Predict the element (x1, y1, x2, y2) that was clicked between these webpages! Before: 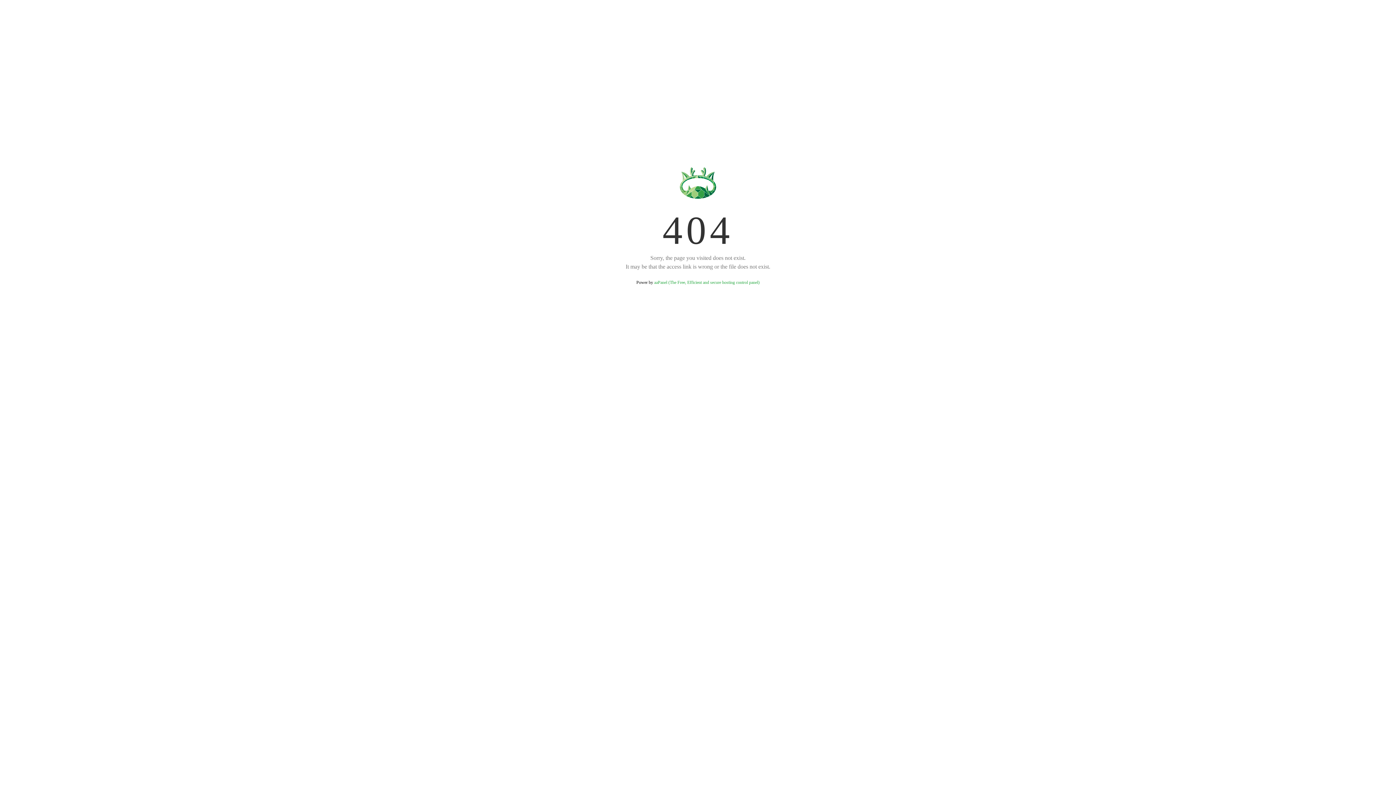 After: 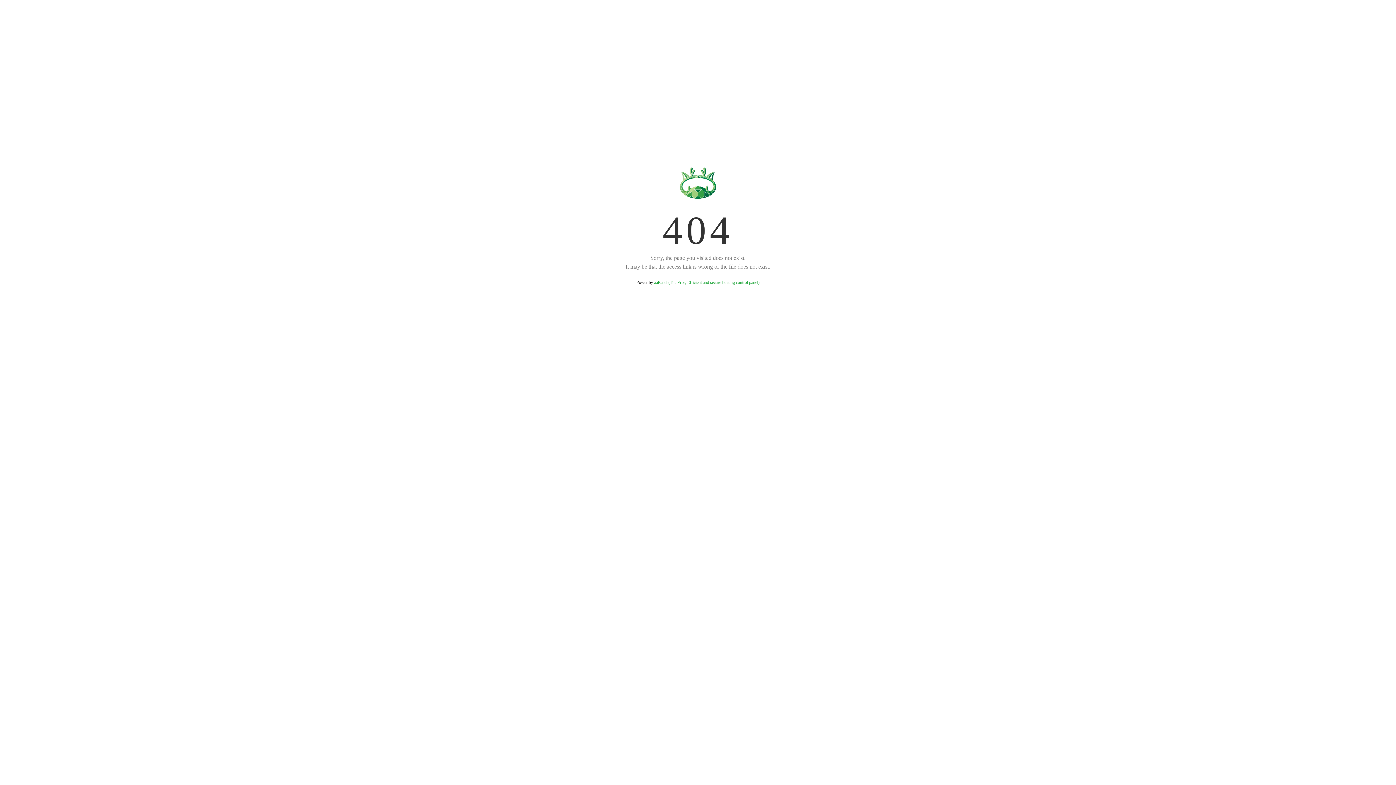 Action: bbox: (654, 280, 759, 285) label: aaPanel (The Free, Efficient and secure hosting control panel)